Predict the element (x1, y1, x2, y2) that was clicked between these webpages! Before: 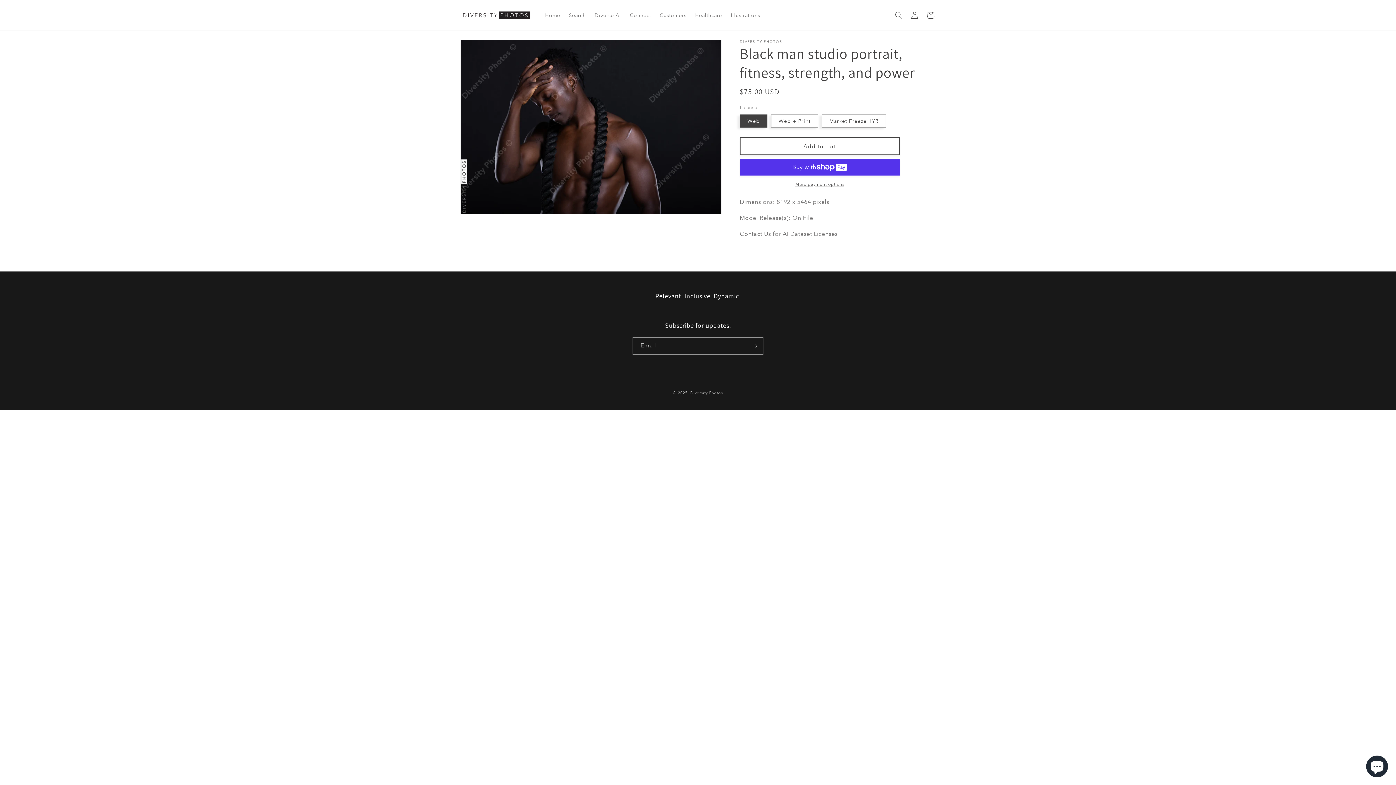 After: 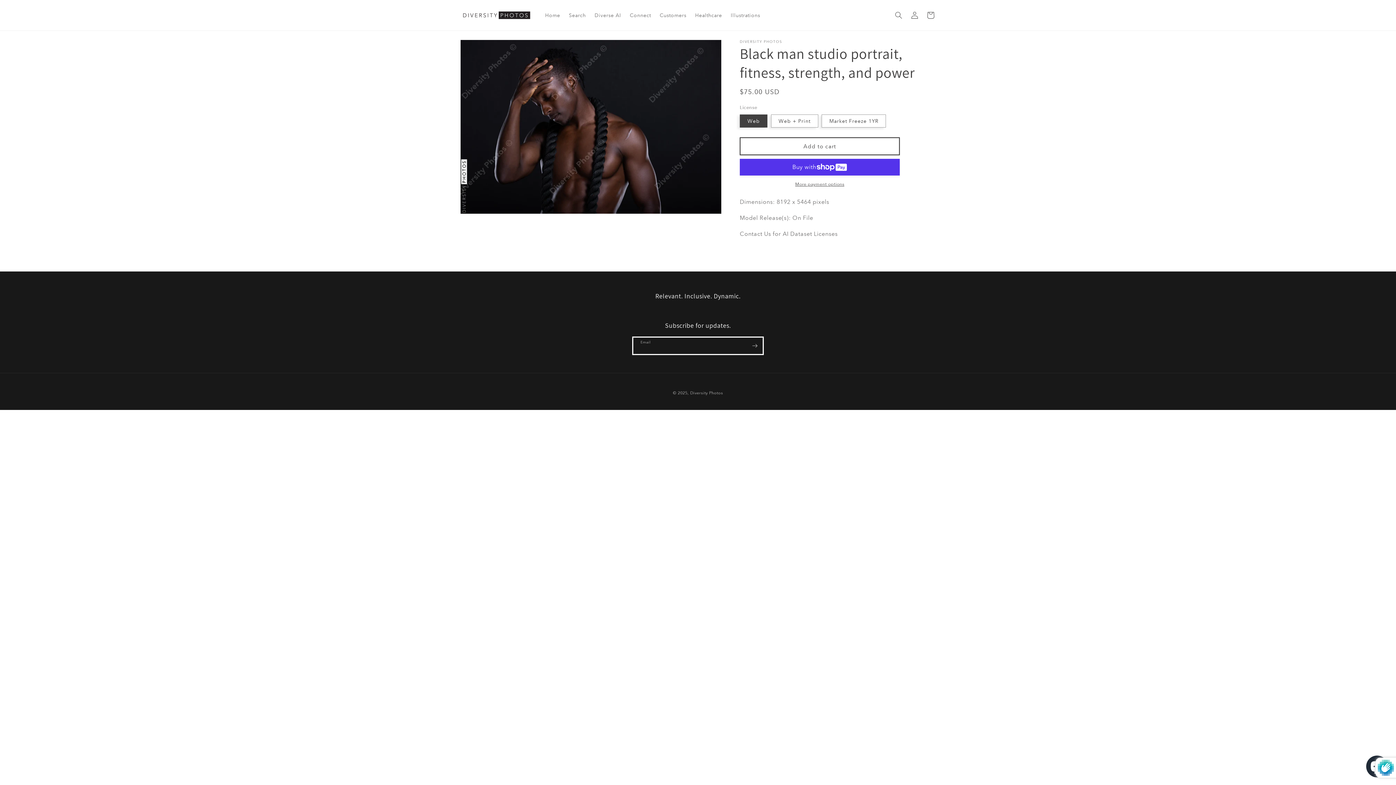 Action: label: Subscribe bbox: (746, 337, 762, 354)